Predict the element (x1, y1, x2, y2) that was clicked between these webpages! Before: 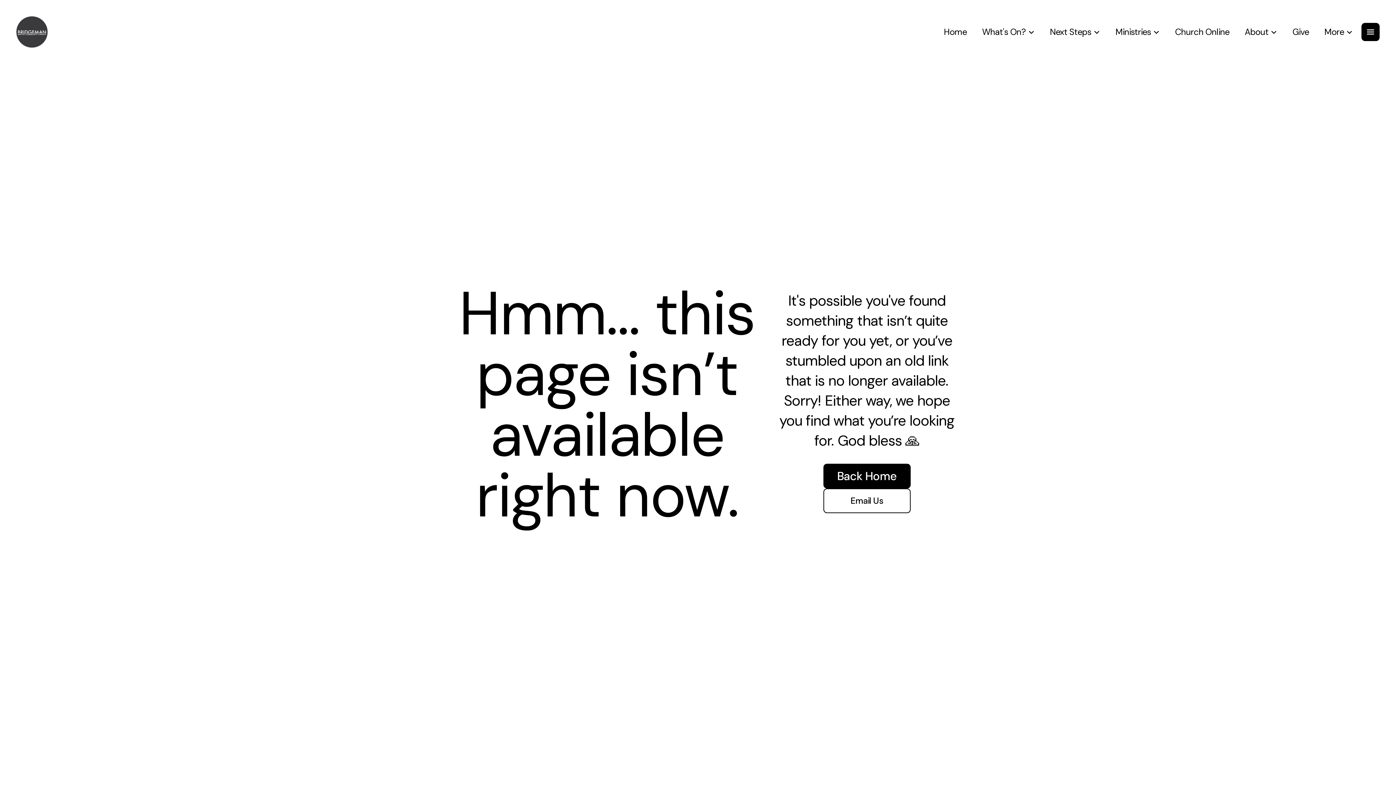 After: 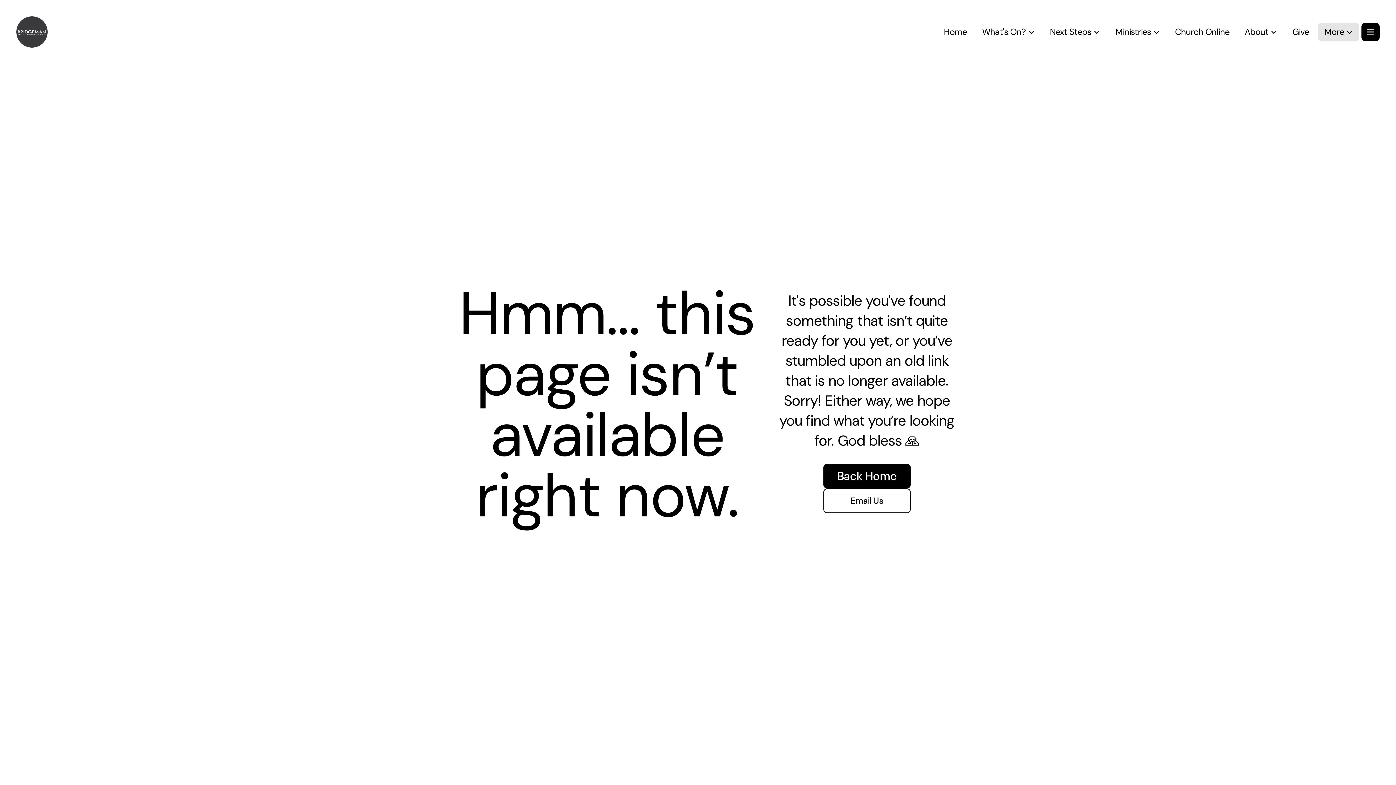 Action: label: More bbox: (1318, 22, 1359, 41)